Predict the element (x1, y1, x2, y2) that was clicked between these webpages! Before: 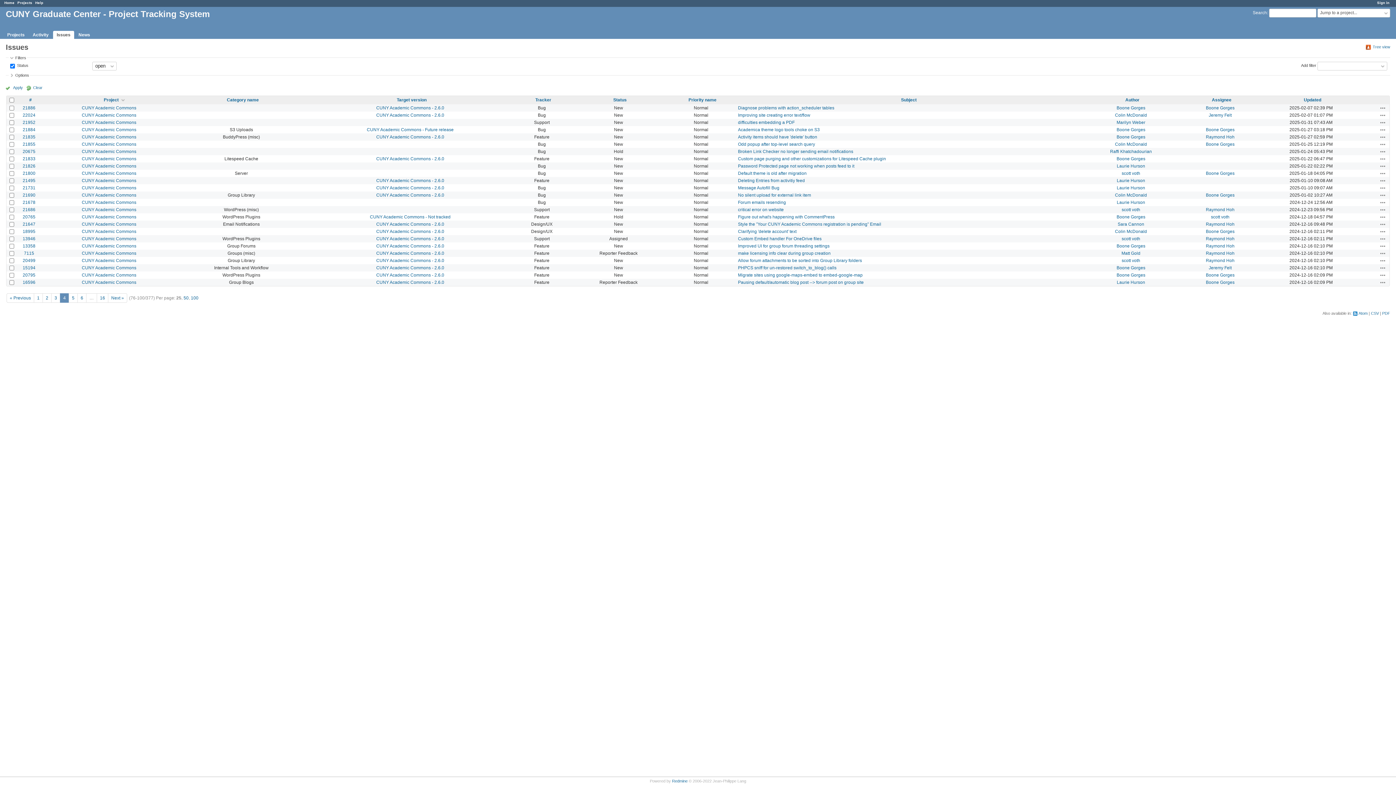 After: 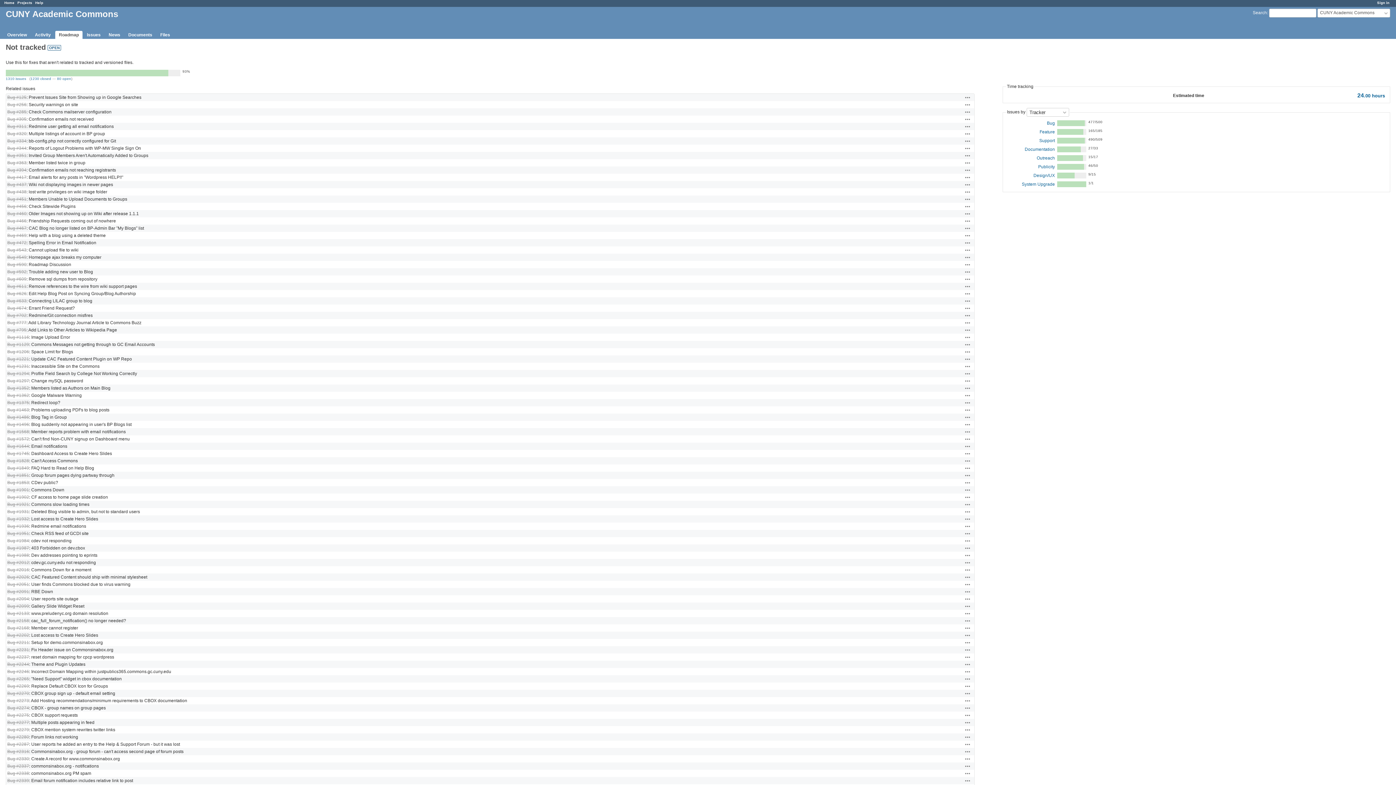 Action: label: CUNY Academic Commons - Not tracked bbox: (370, 214, 450, 219)